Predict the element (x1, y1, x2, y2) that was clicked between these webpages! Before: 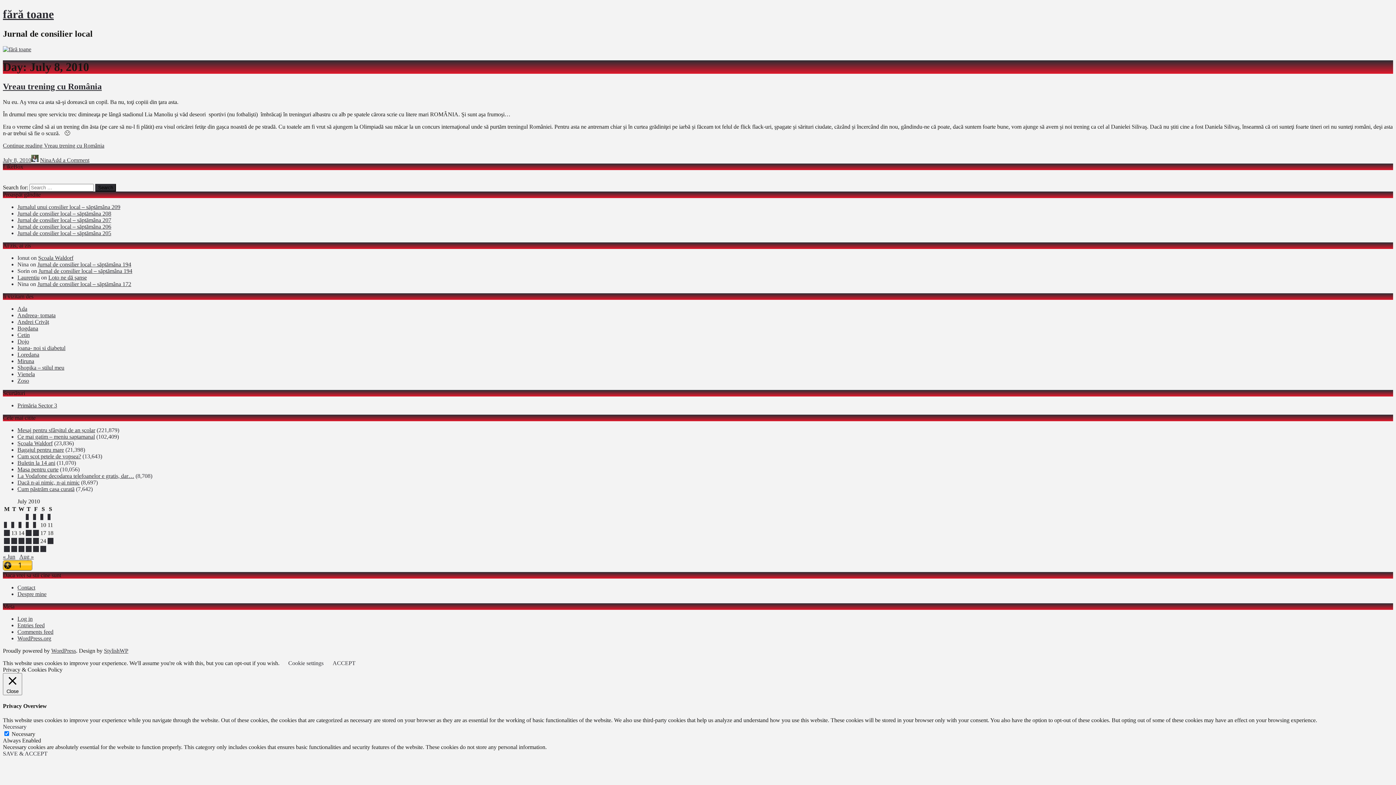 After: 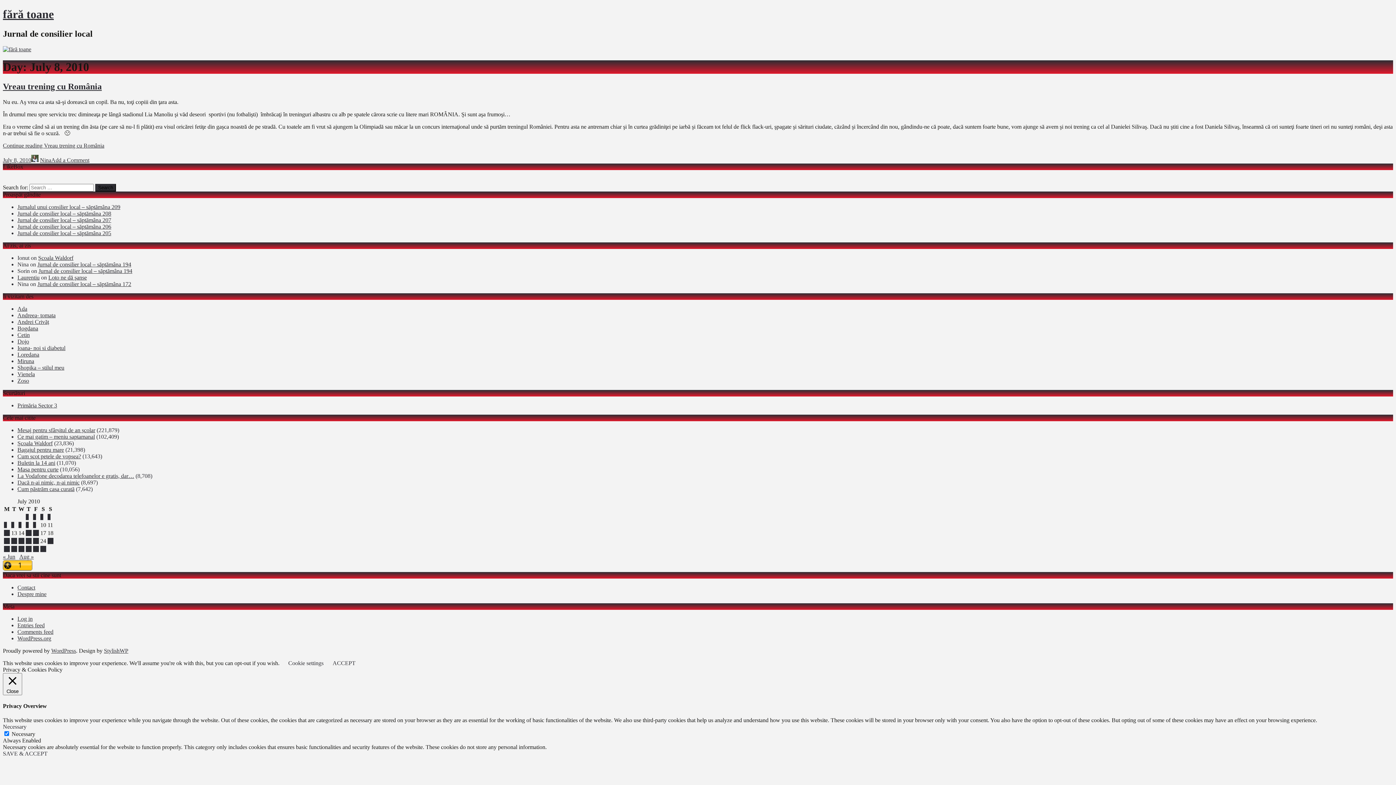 Action: bbox: (332, 660, 355, 666) label: ACCEPT